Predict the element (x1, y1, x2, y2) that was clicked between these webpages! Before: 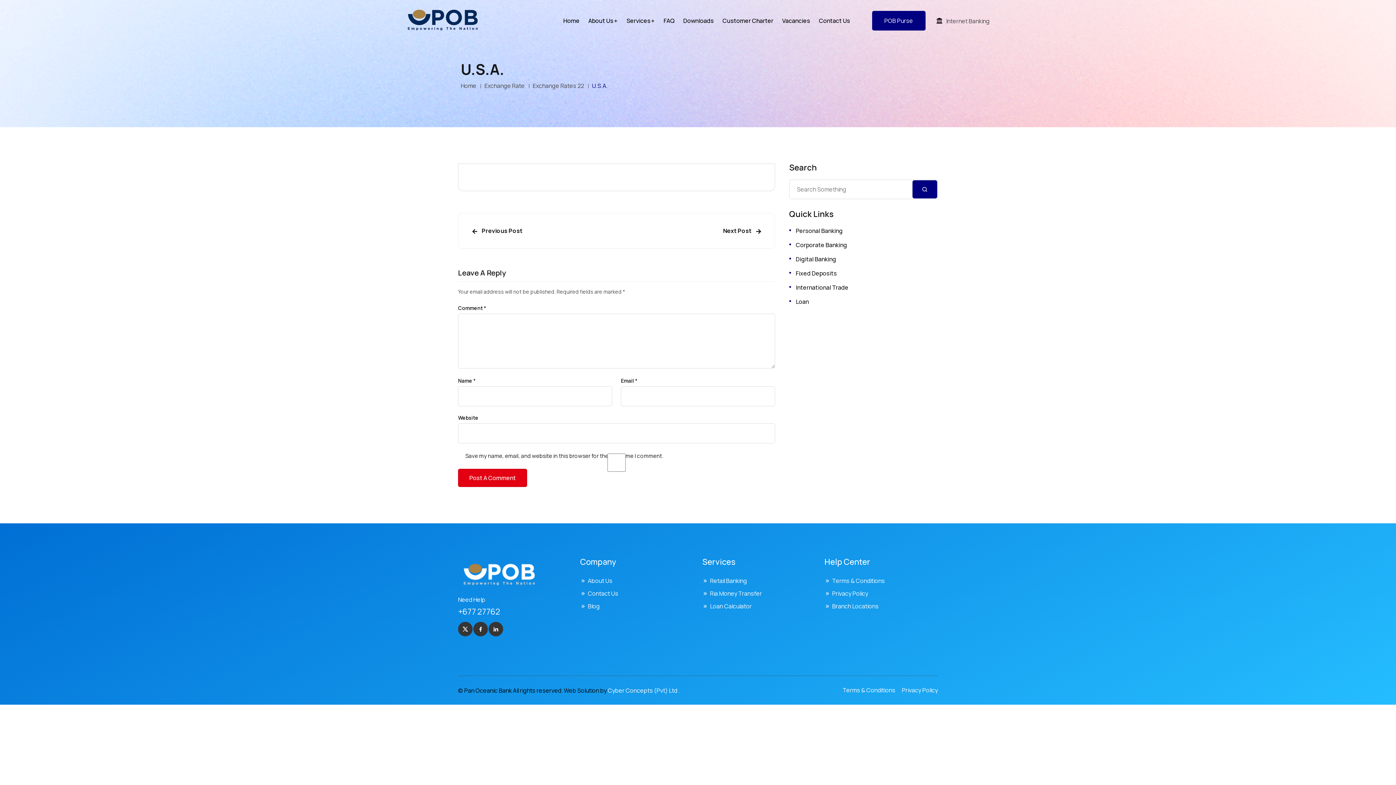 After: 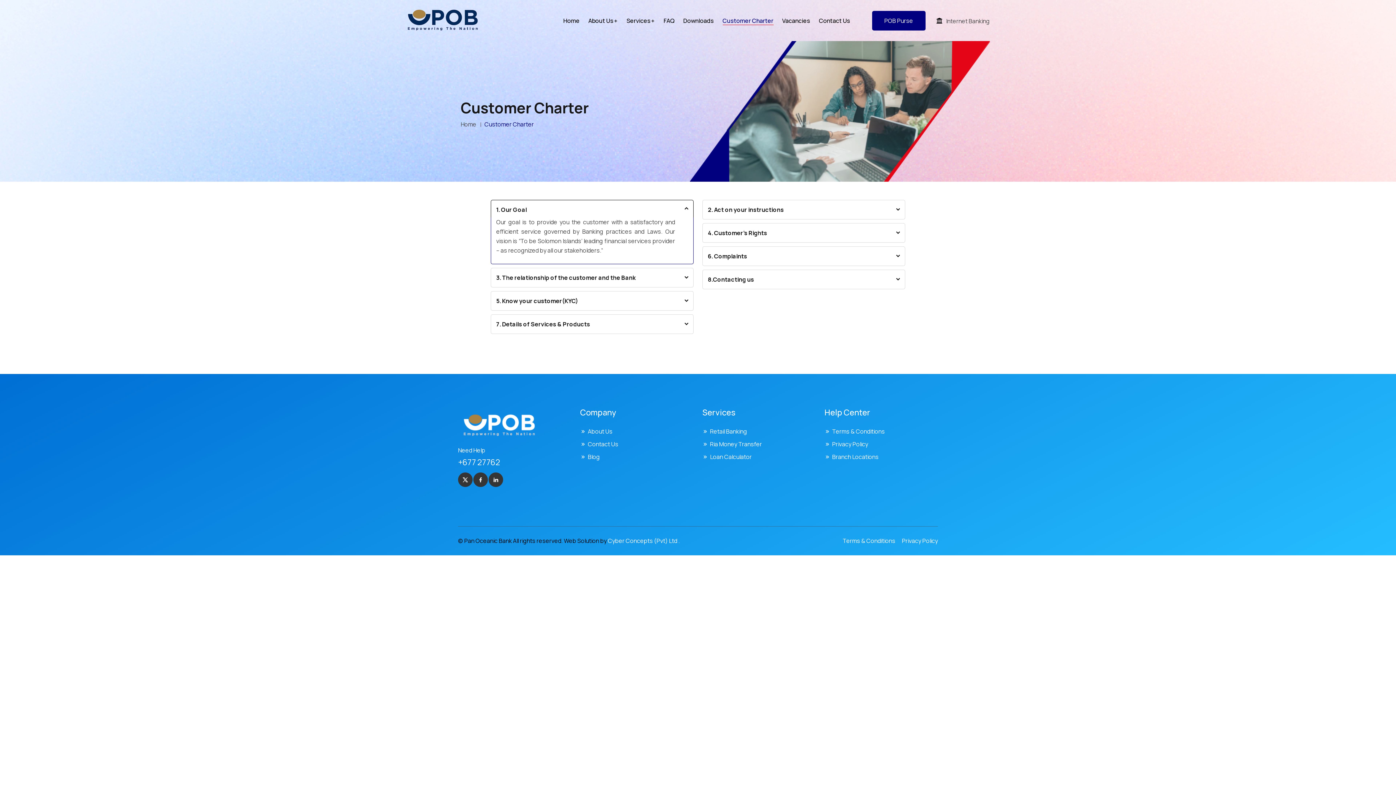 Action: bbox: (722, 6, 773, 34) label: Customer Charter